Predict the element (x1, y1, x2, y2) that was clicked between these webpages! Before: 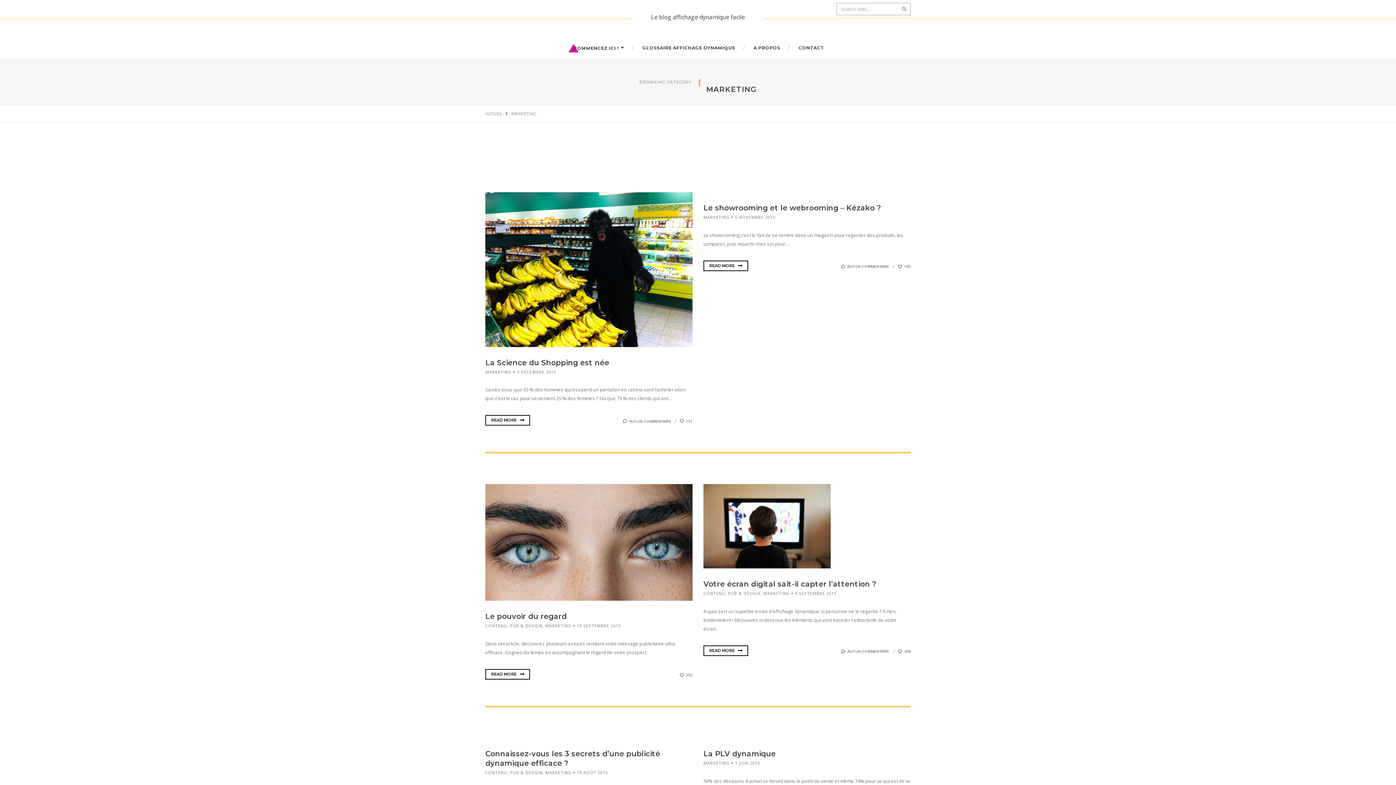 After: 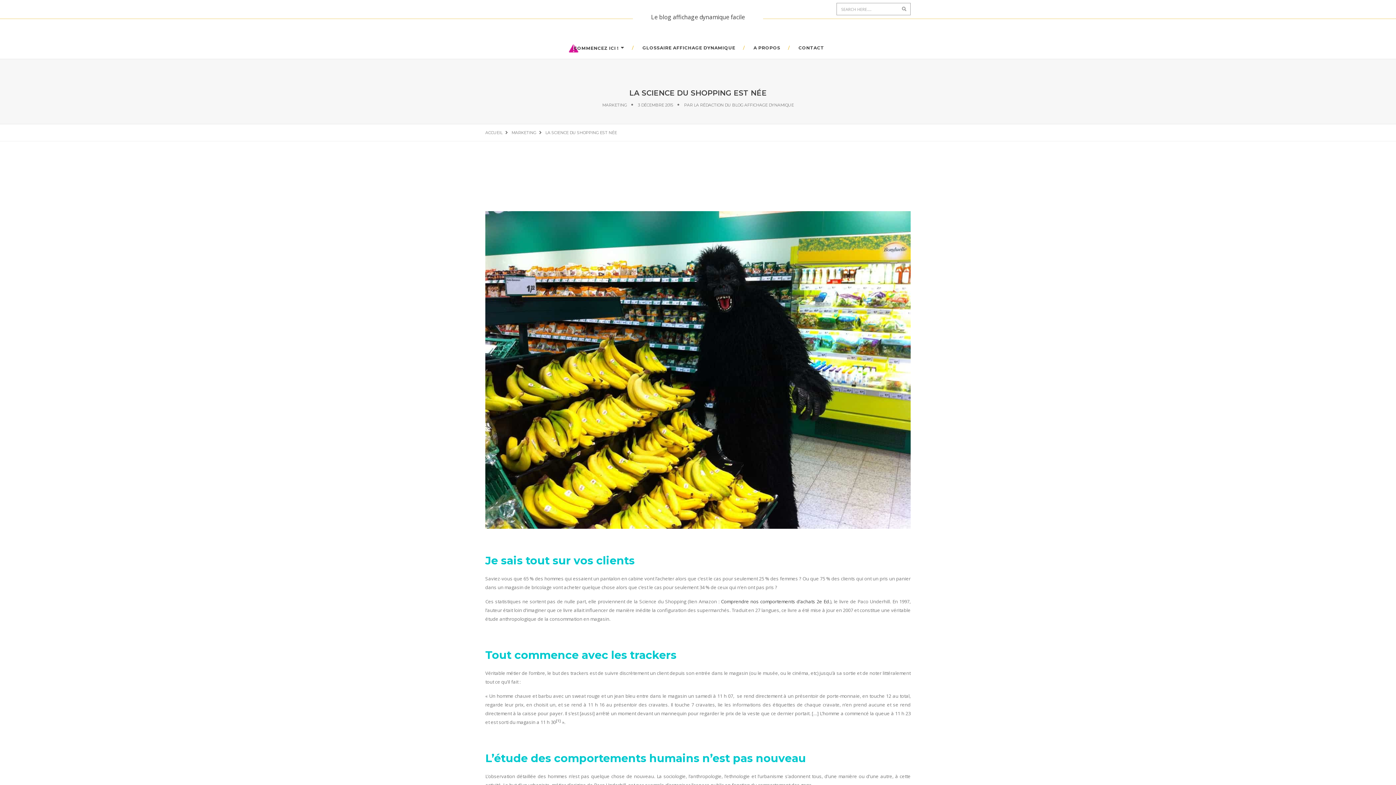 Action: bbox: (485, 415, 530, 425) label: READ MORE 